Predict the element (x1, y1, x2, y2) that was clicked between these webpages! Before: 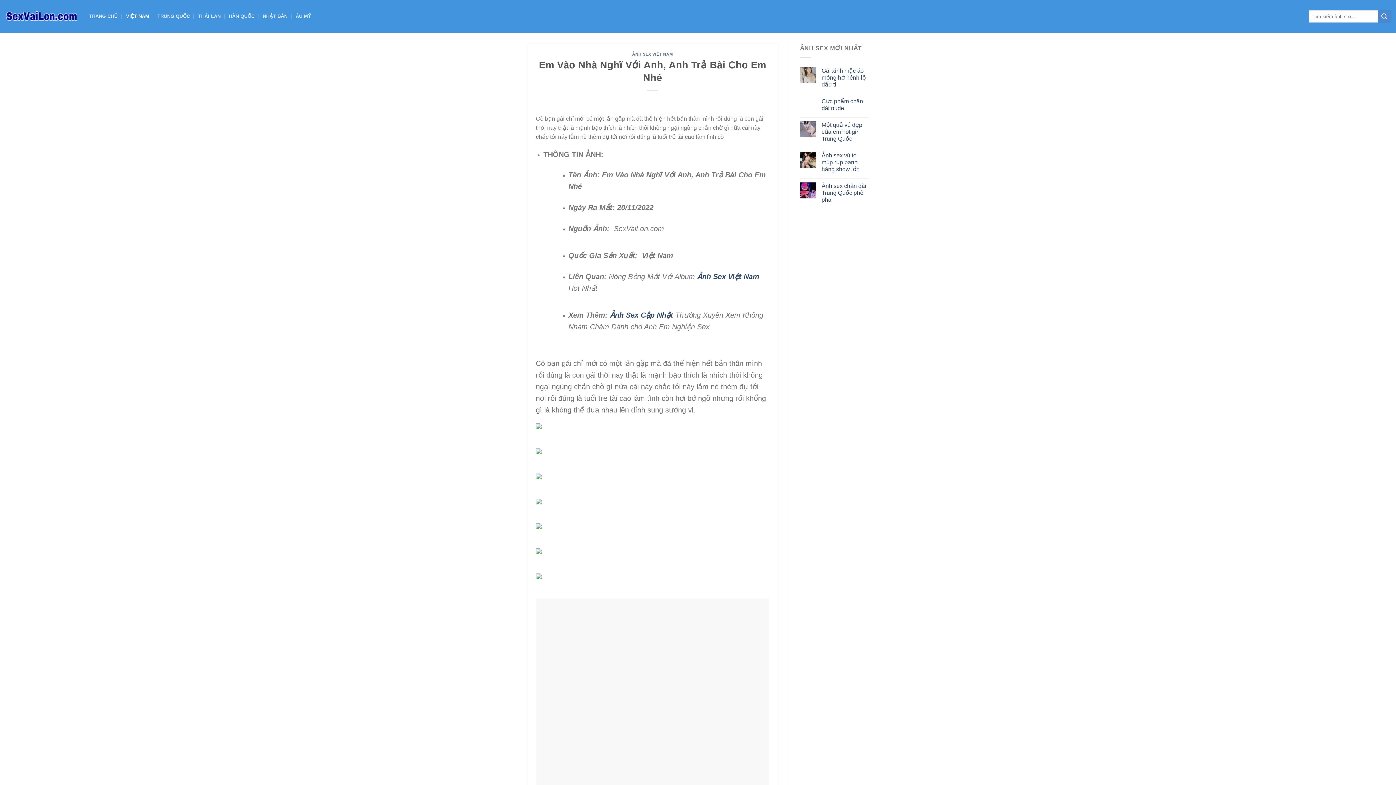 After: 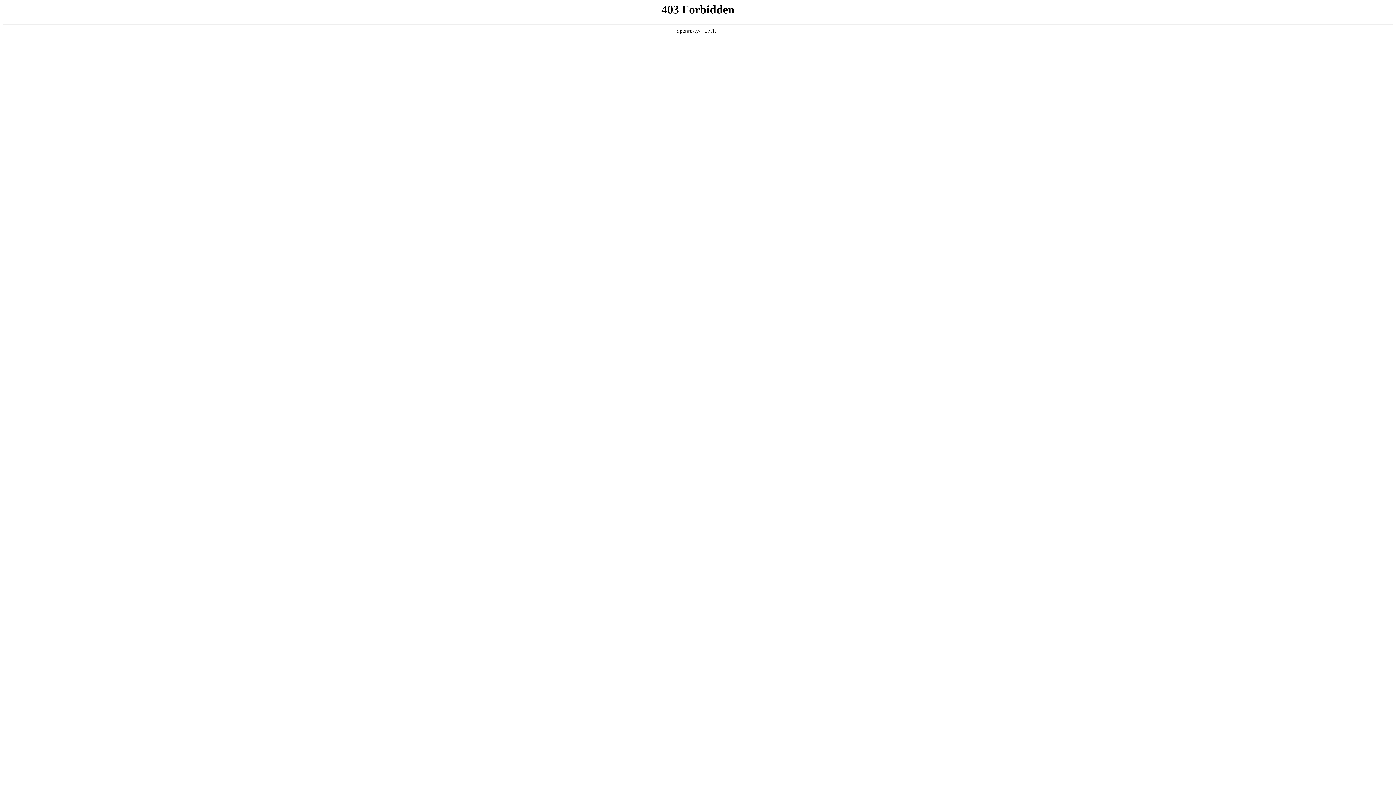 Action: bbox: (262, 9, 287, 23) label: NHẬT BẢN